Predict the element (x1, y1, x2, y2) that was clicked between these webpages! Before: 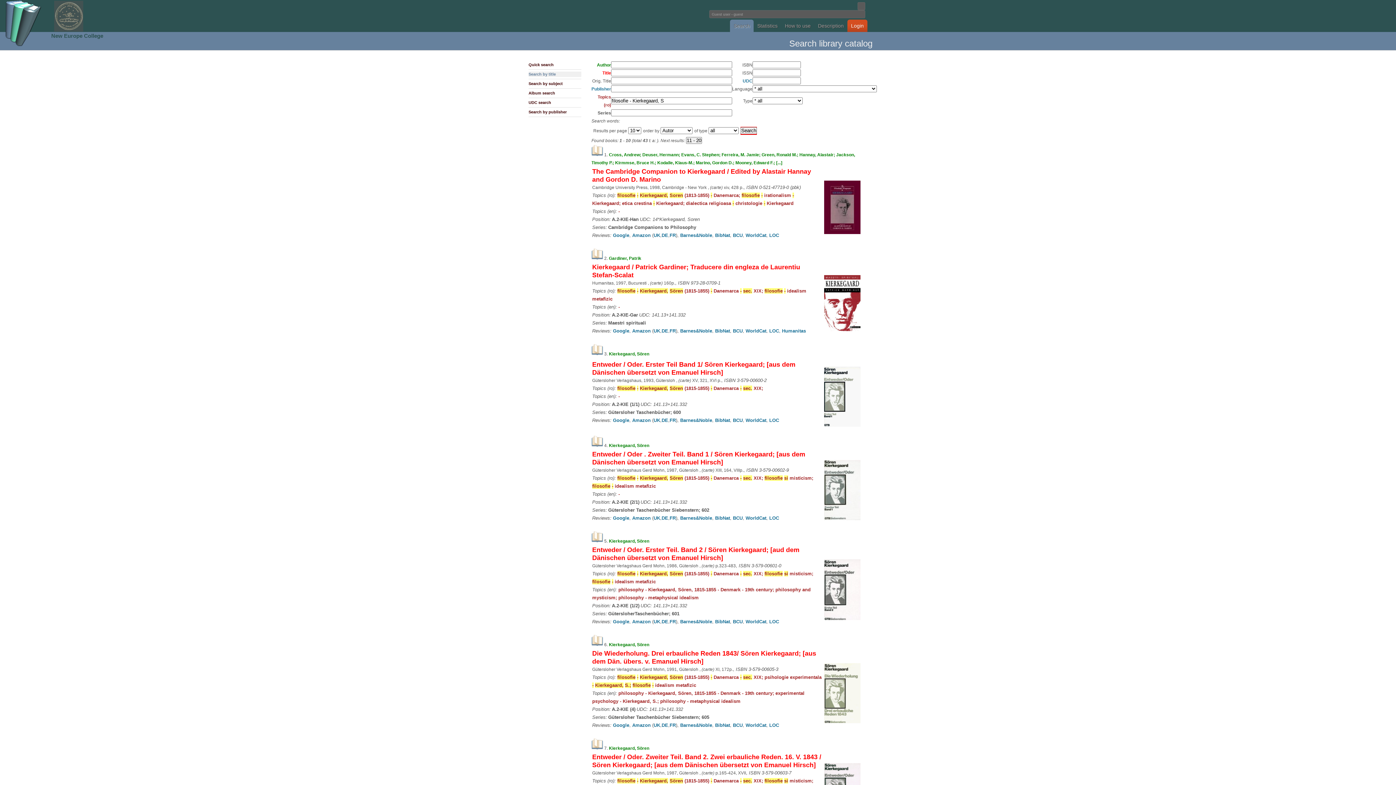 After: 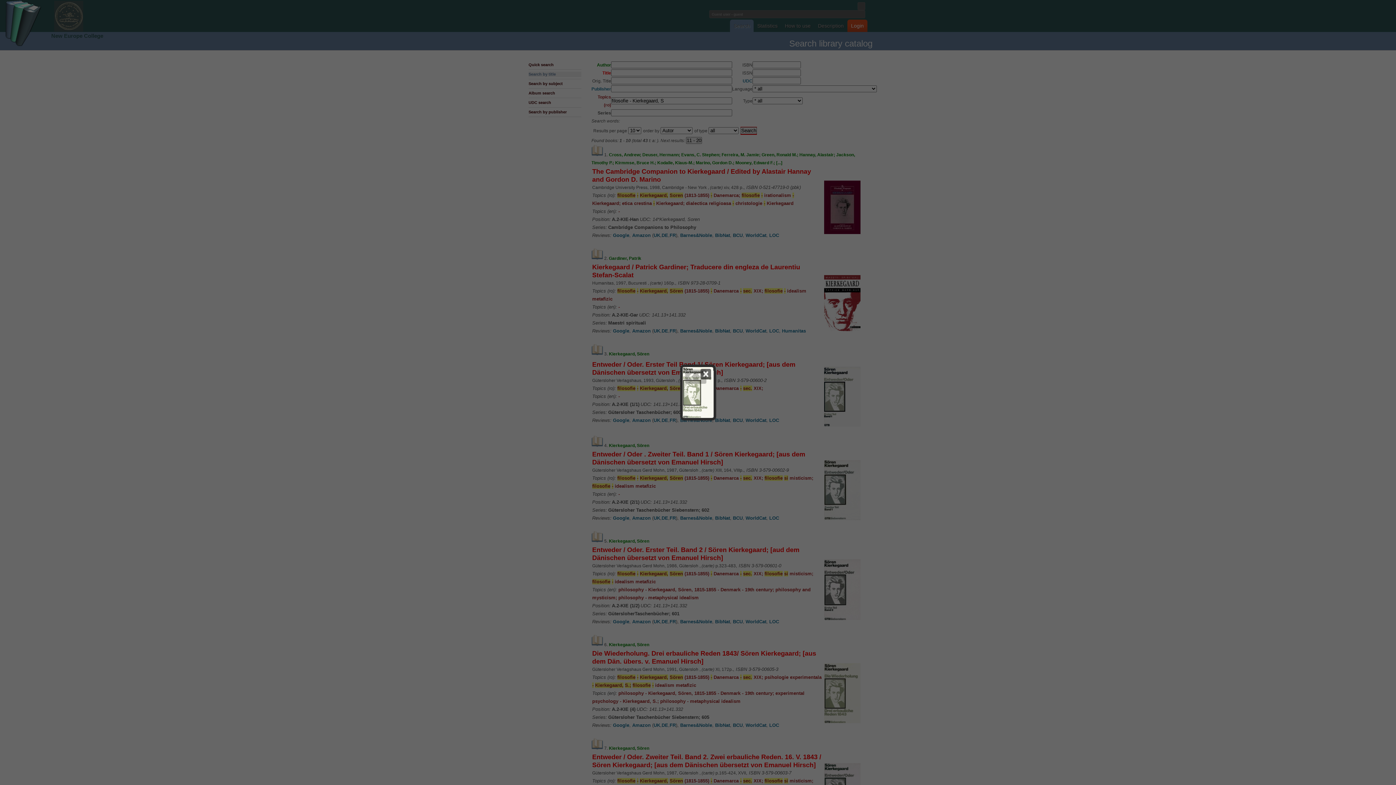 Action: bbox: (824, 719, 860, 724)